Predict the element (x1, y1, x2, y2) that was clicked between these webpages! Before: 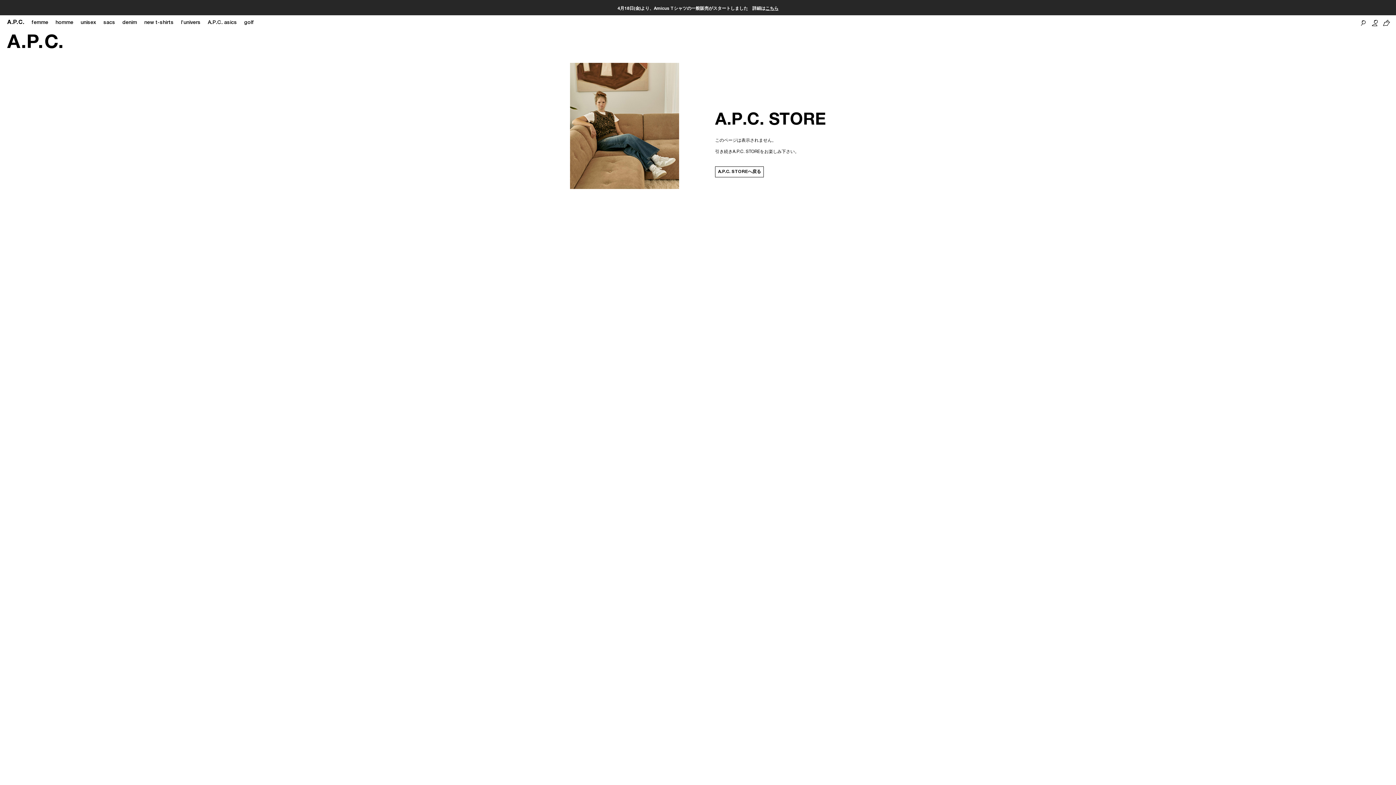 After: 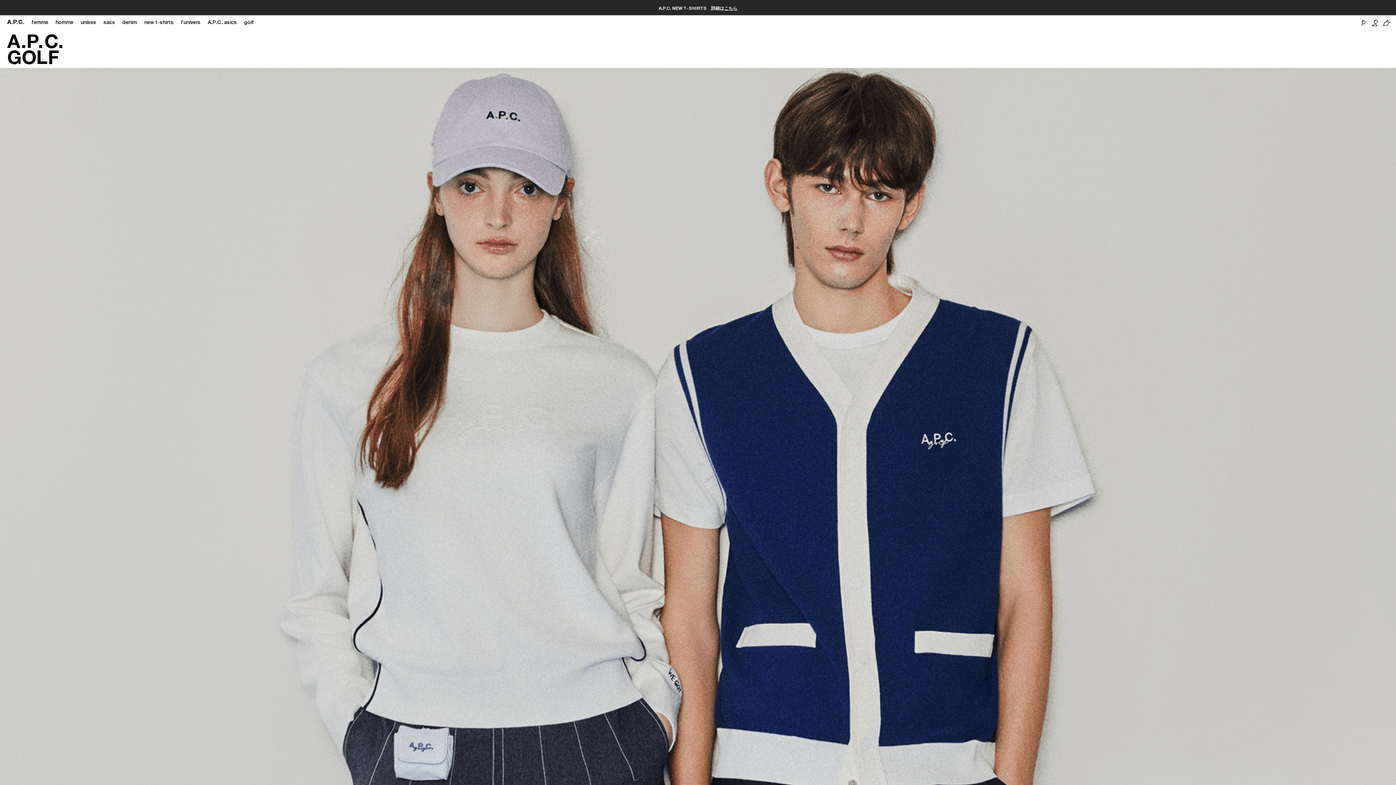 Action: bbox: (240, 15, 257, 28) label: golf